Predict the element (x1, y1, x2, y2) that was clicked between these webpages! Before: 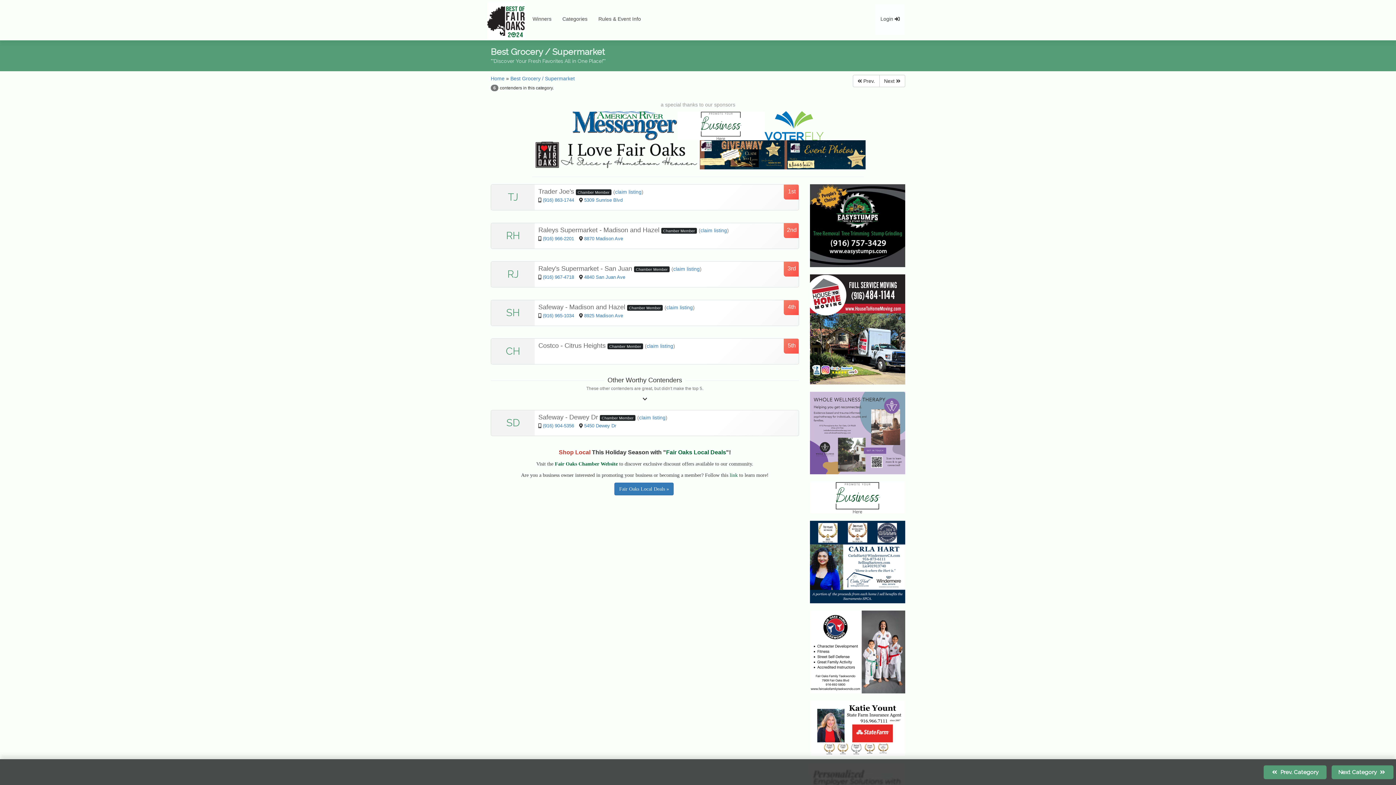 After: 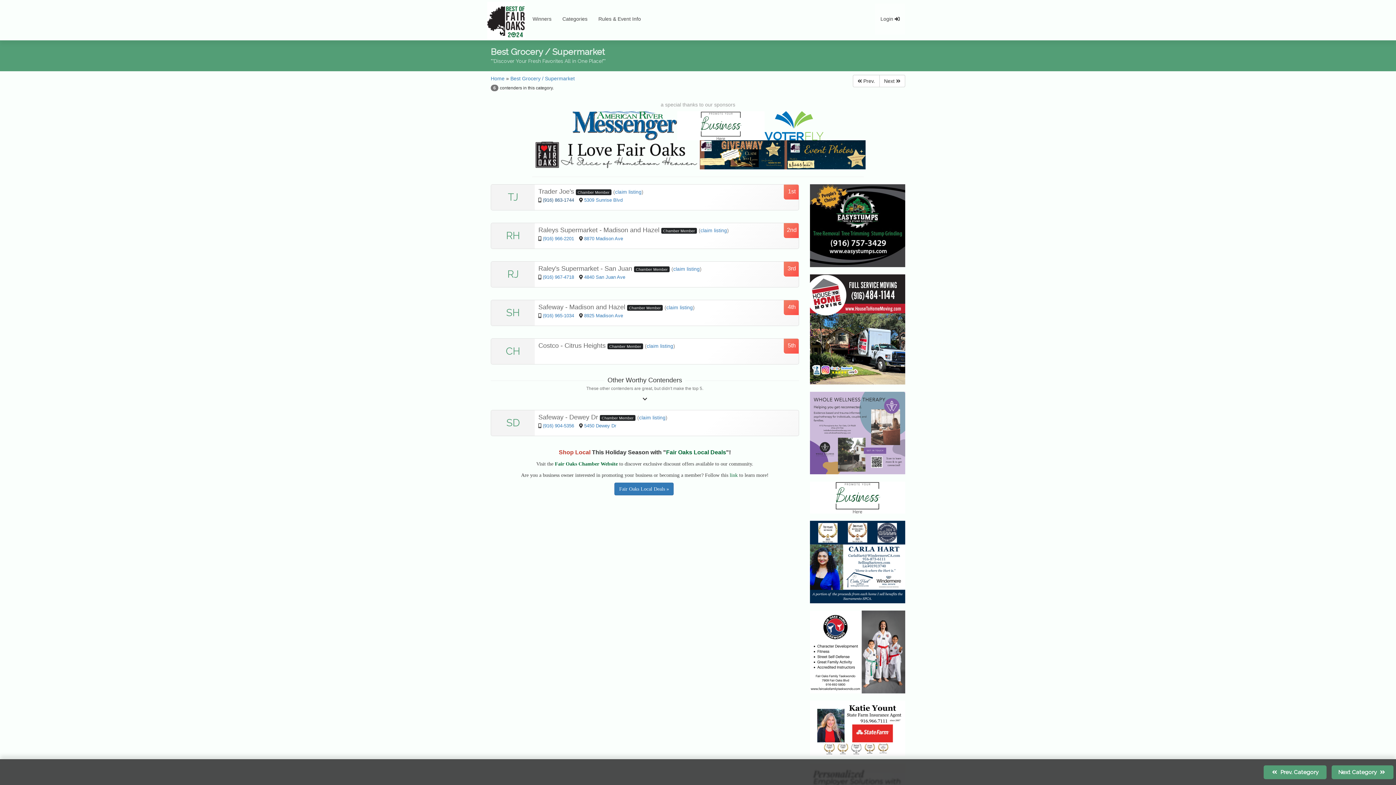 Action: bbox: (542, 197, 574, 203) label: (916) 863-1744